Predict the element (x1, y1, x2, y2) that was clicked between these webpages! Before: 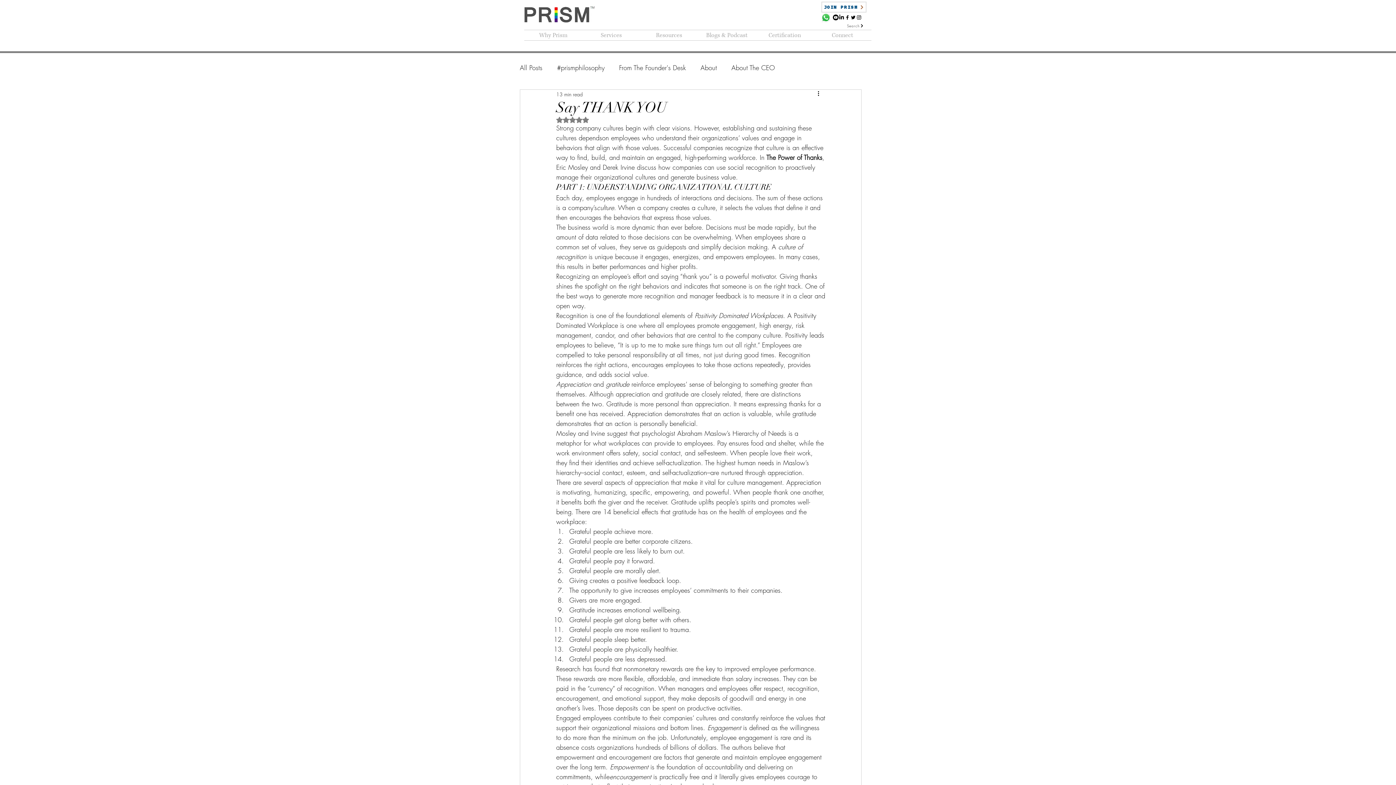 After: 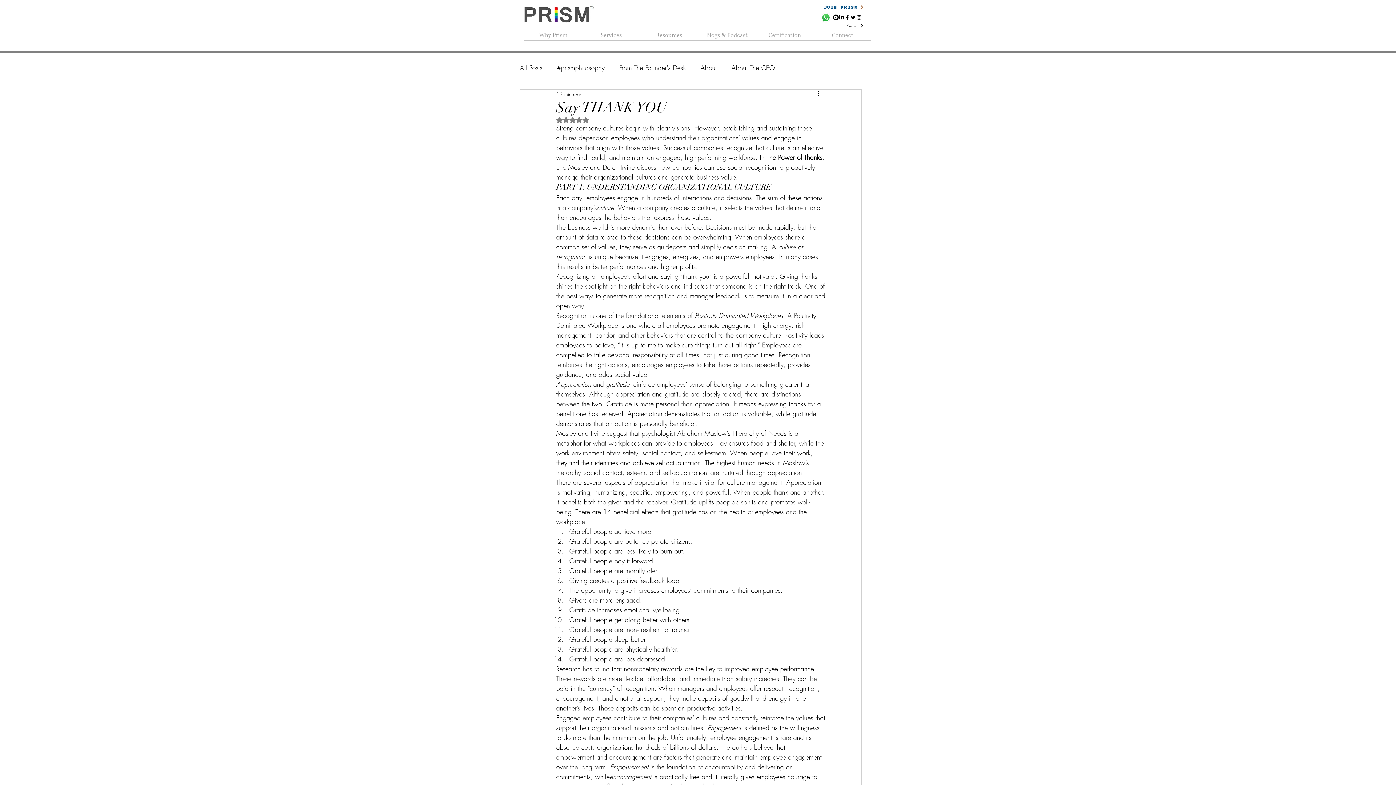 Action: bbox: (833, 14, 838, 20) label: Youtube    